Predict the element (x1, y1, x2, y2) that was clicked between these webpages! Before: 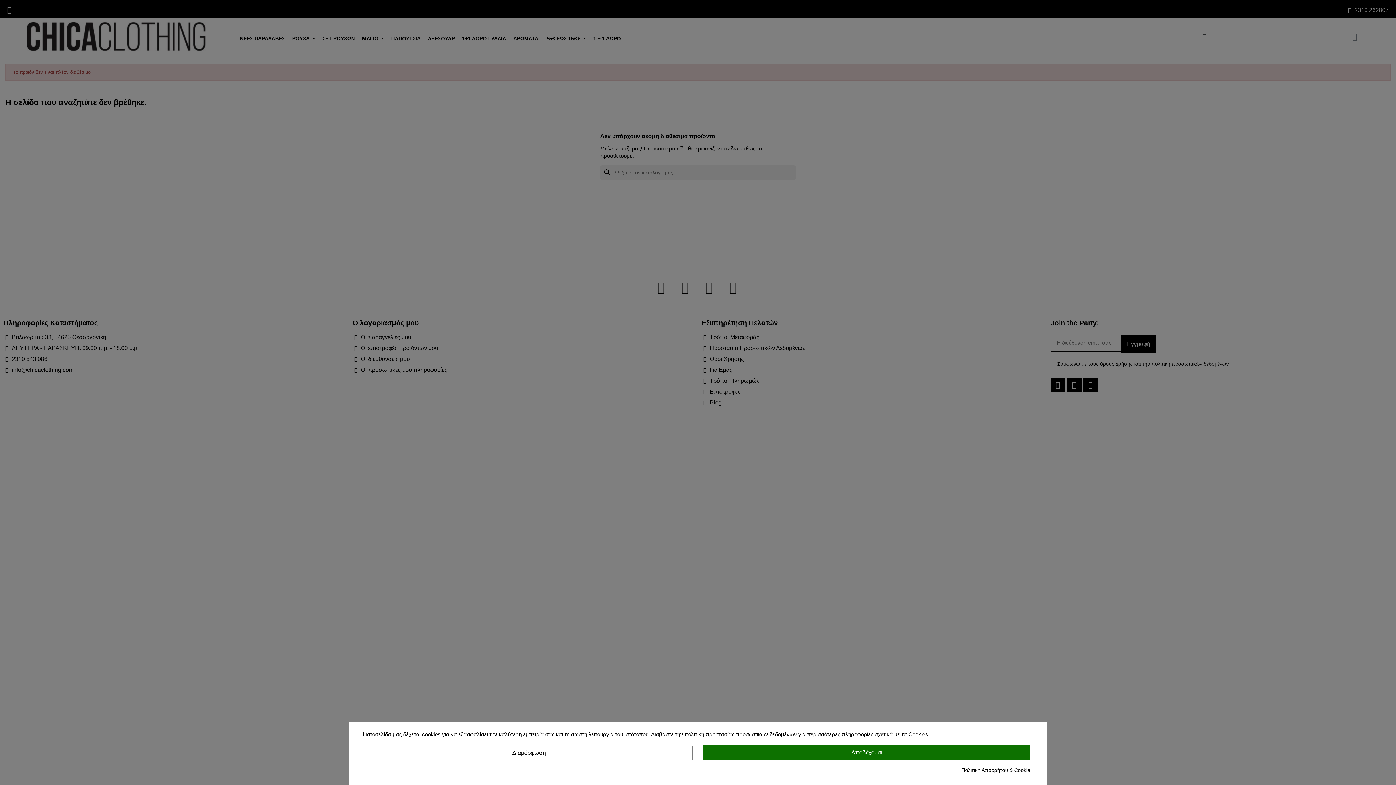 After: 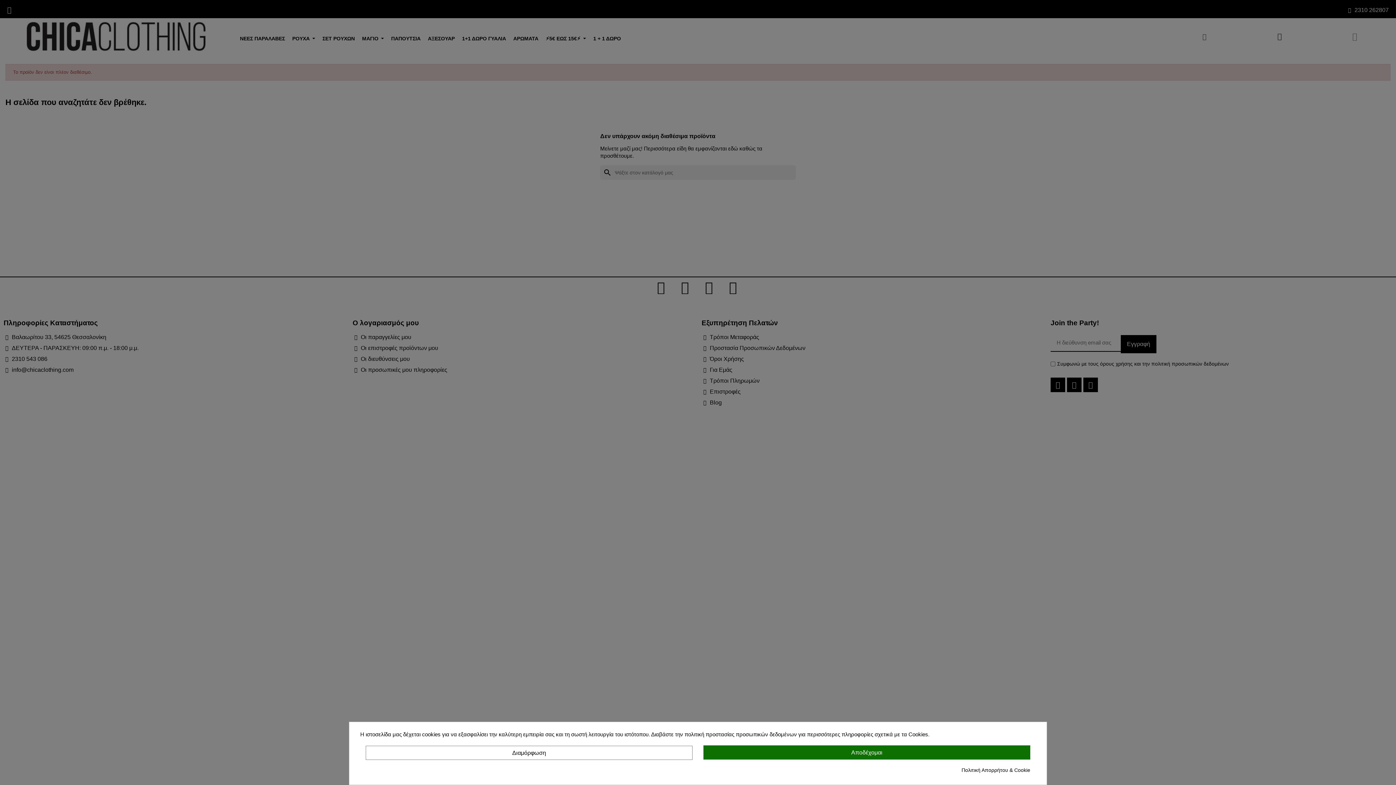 Action: label: Πολιτική Απορρήτου & Cookie bbox: (961, 766, 1030, 774)